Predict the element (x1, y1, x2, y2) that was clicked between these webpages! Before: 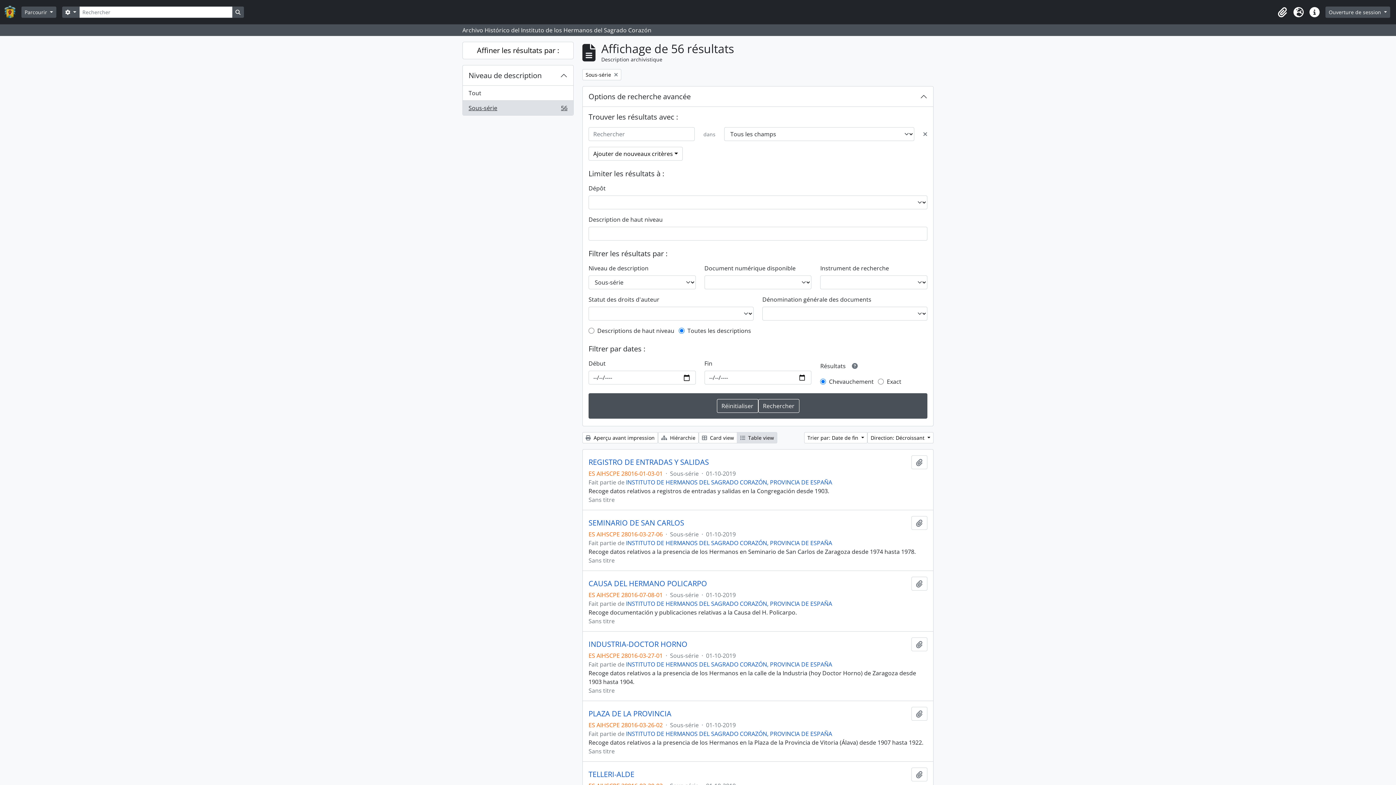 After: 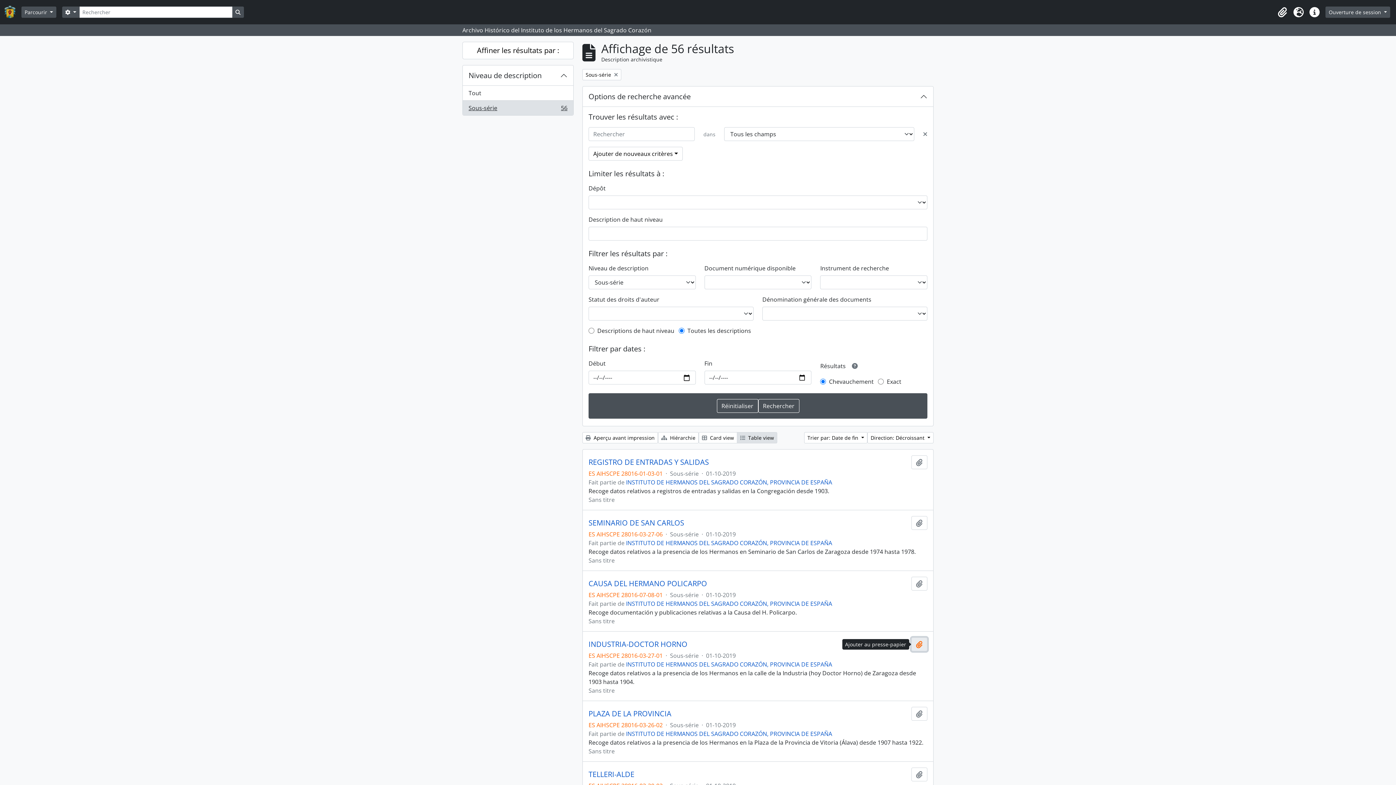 Action: bbox: (911, 637, 927, 651) label: Ajouter au presse-papier